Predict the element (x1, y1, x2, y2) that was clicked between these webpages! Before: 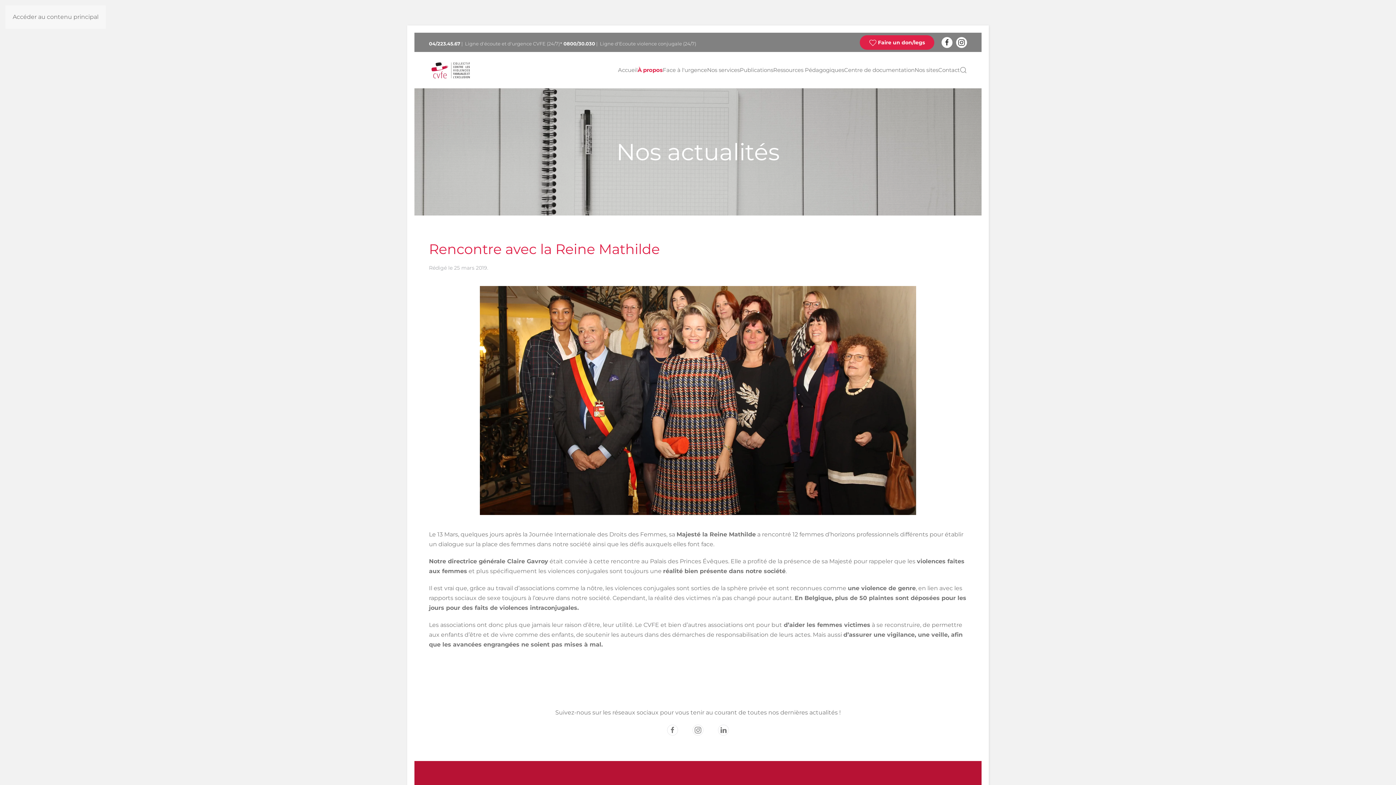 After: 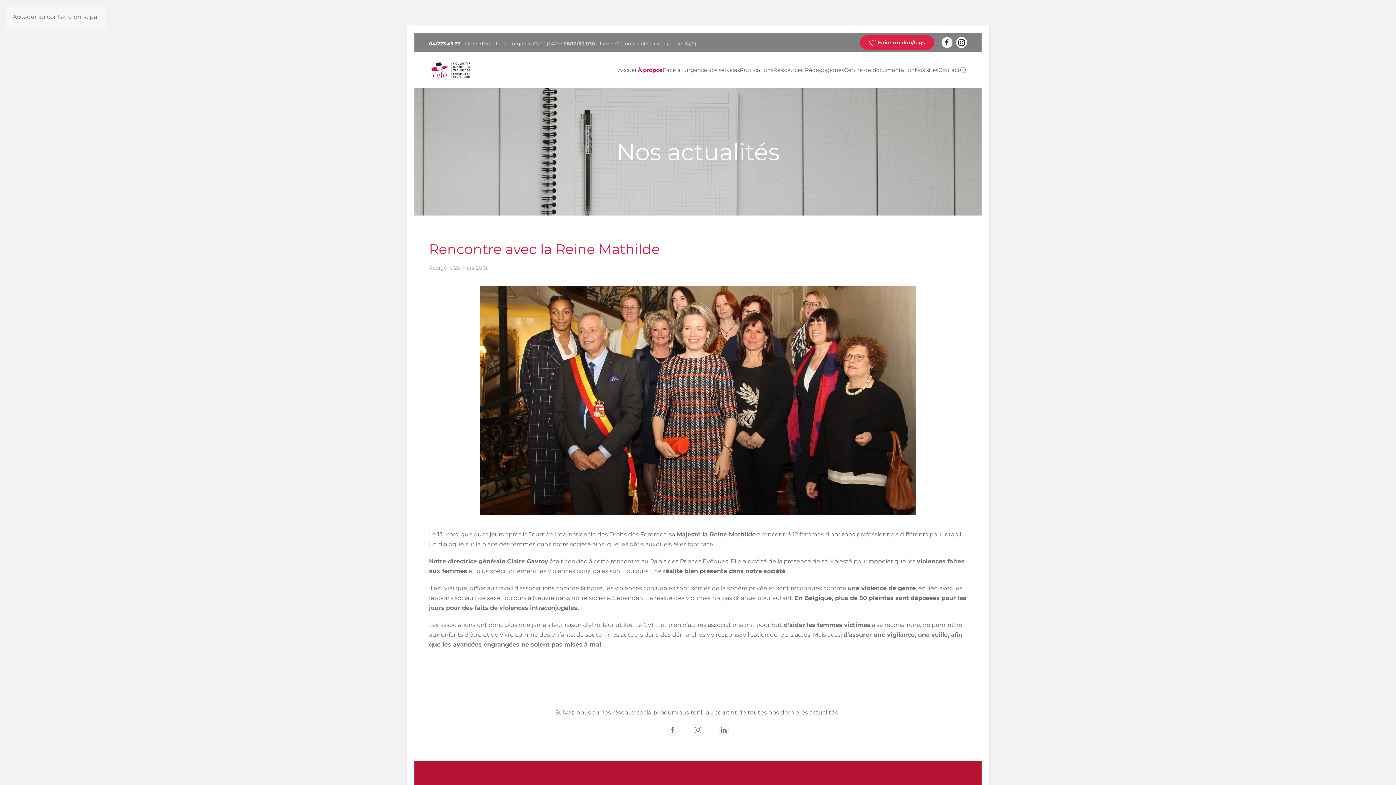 Action: bbox: (563, 40, 596, 46) label: 0800/30.030 